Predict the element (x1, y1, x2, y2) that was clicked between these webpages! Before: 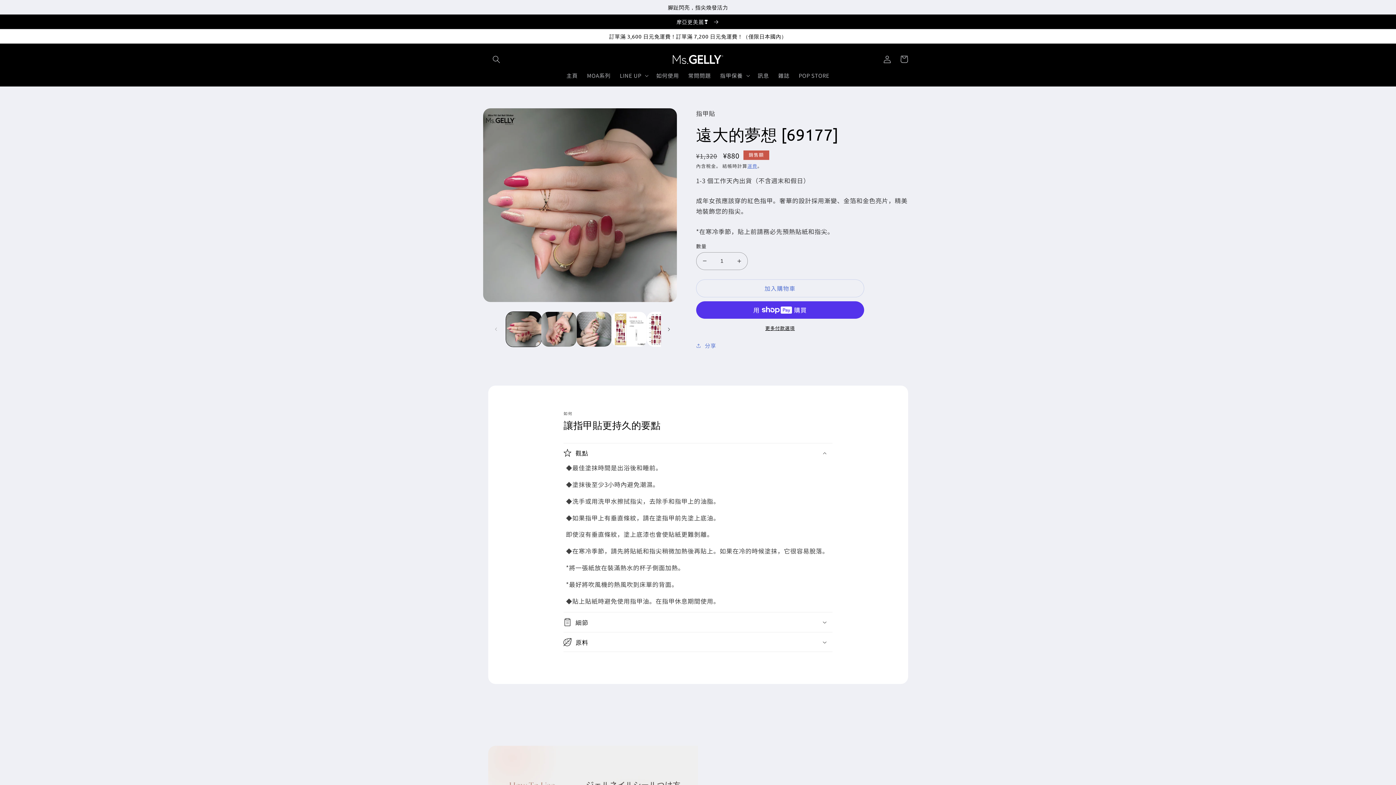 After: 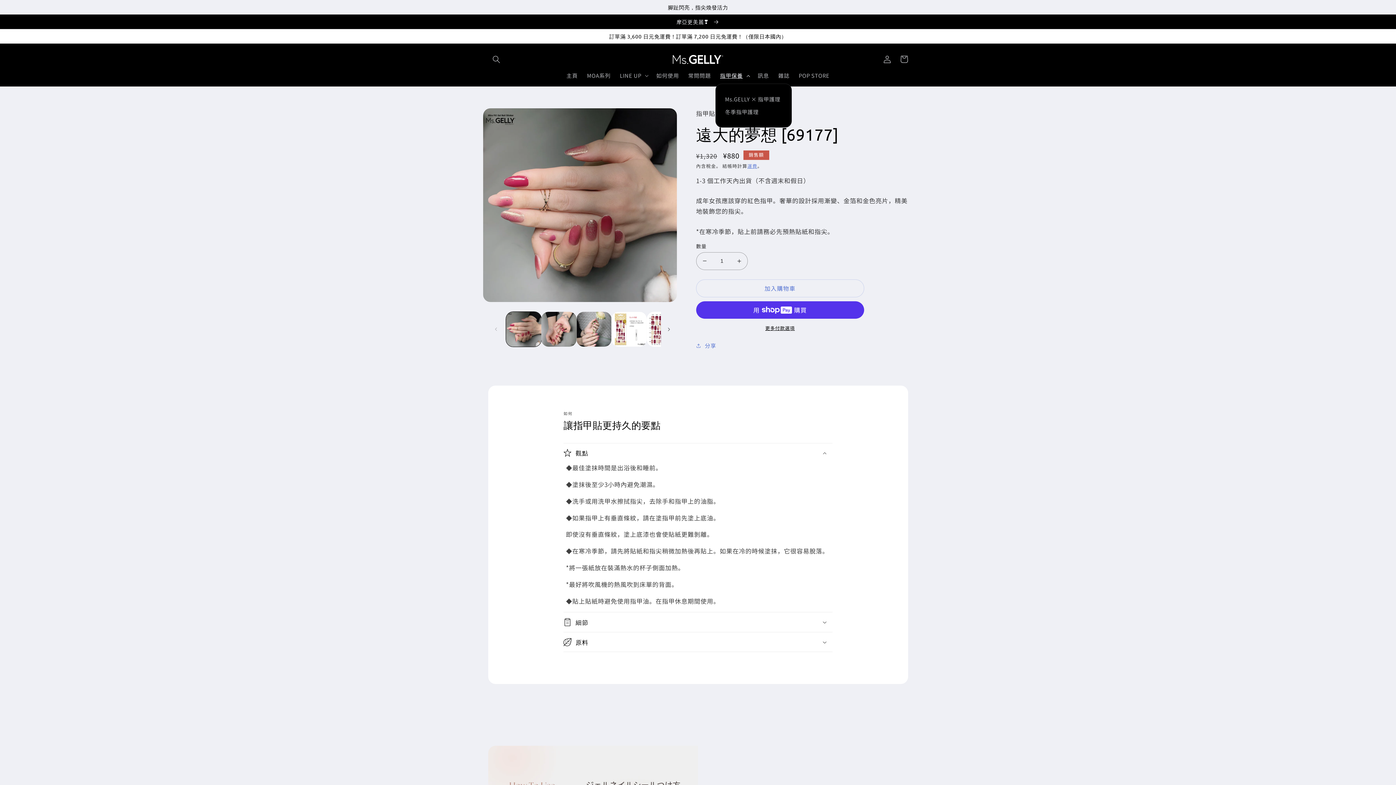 Action: bbox: (715, 67, 753, 83) label: 指甲保養